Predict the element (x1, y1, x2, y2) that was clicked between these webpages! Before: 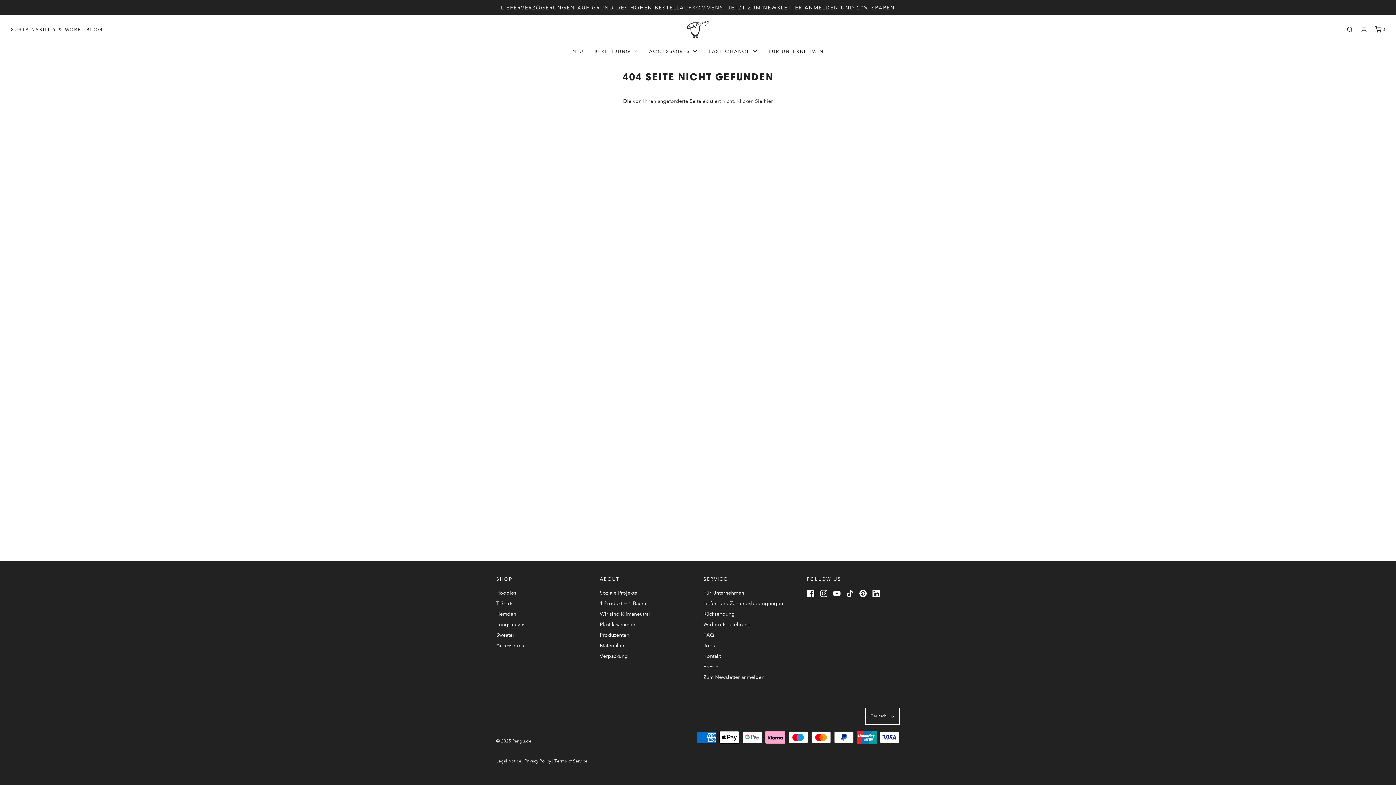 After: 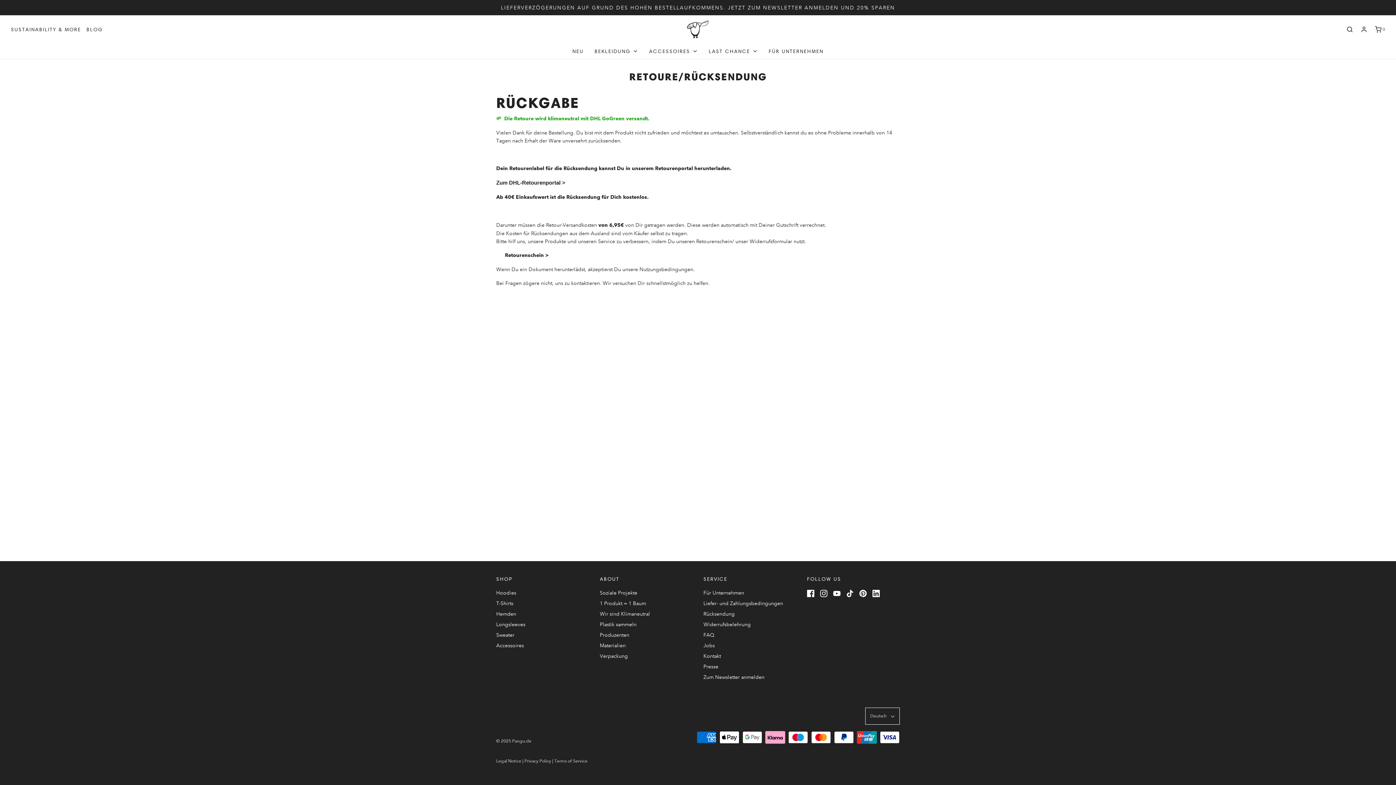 Action: label: Rücksendung bbox: (703, 610, 734, 620)